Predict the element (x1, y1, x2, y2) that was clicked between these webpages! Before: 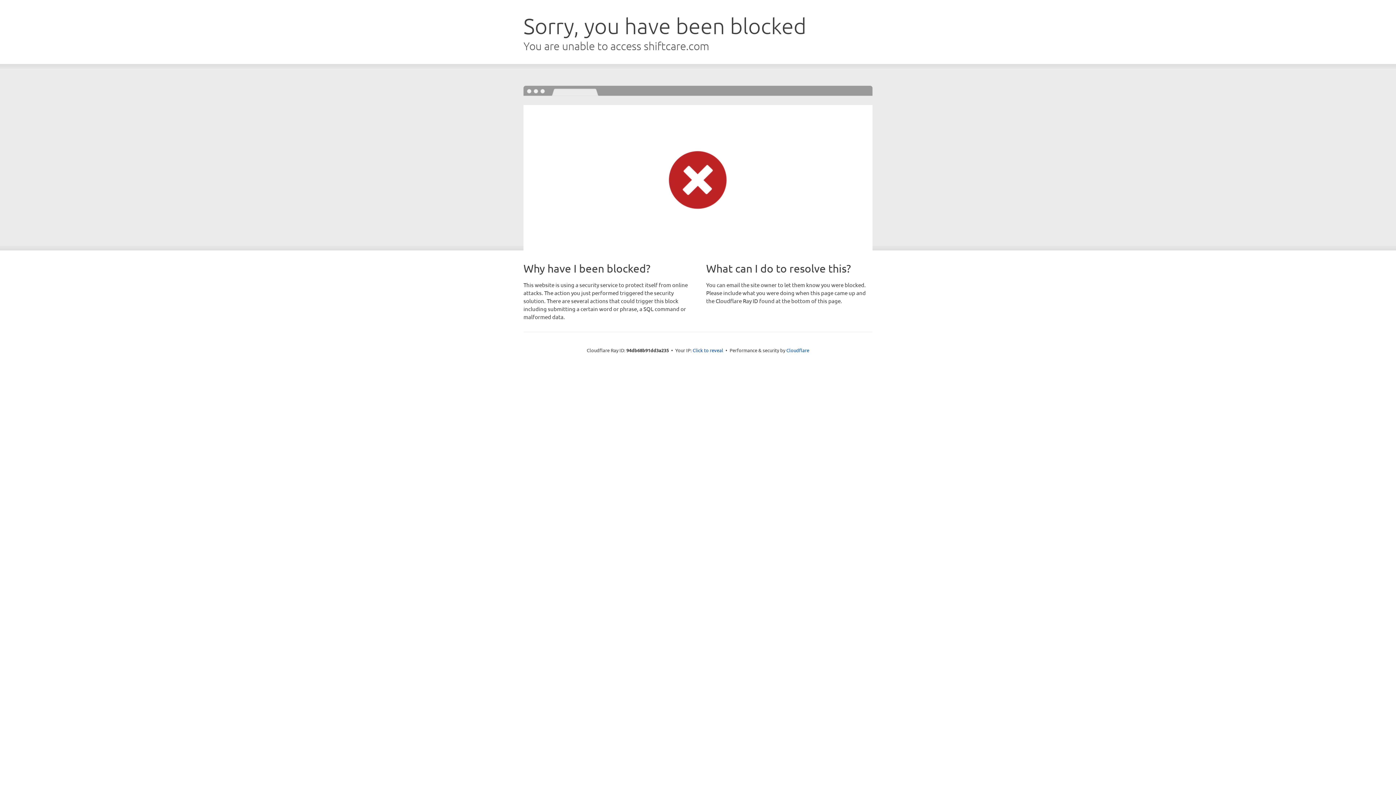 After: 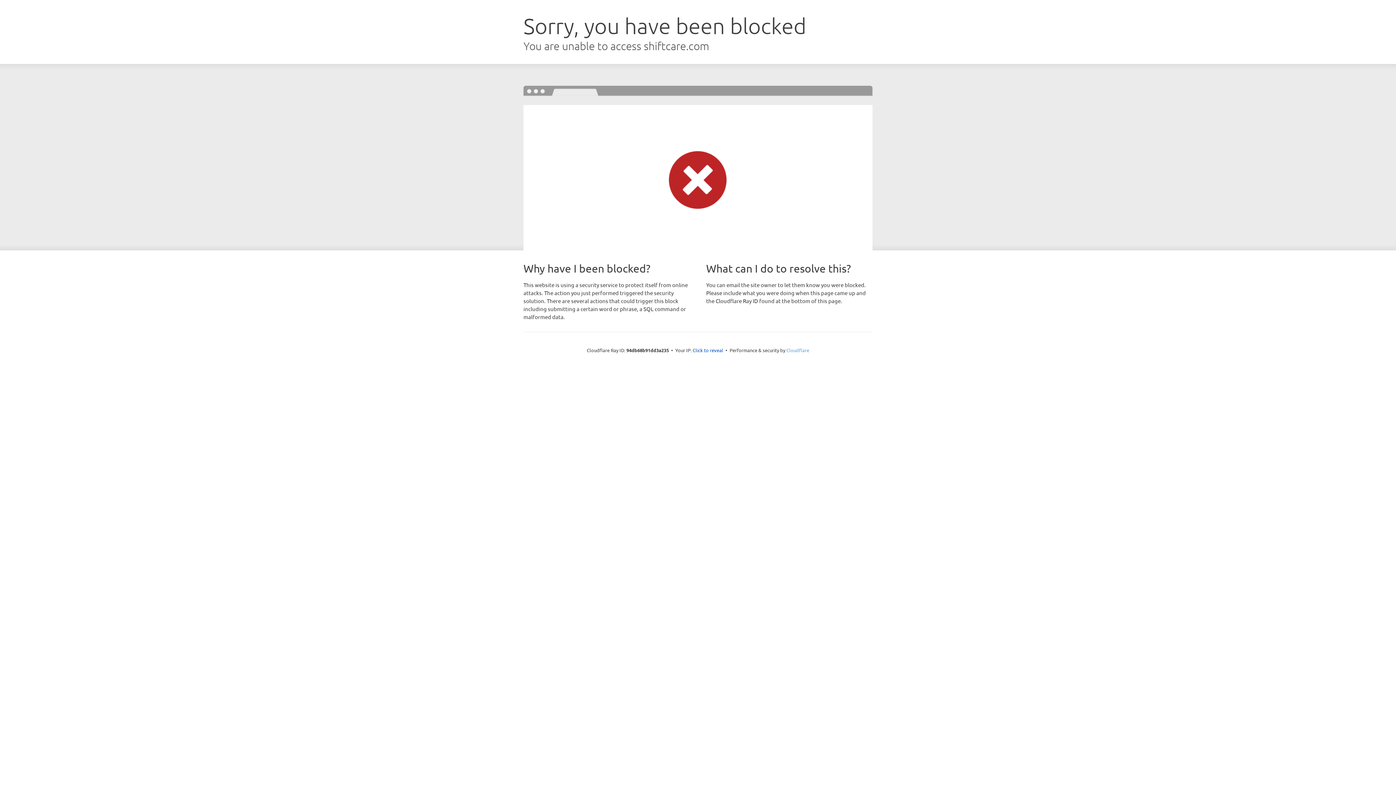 Action: bbox: (786, 347, 809, 353) label: Cloudflare